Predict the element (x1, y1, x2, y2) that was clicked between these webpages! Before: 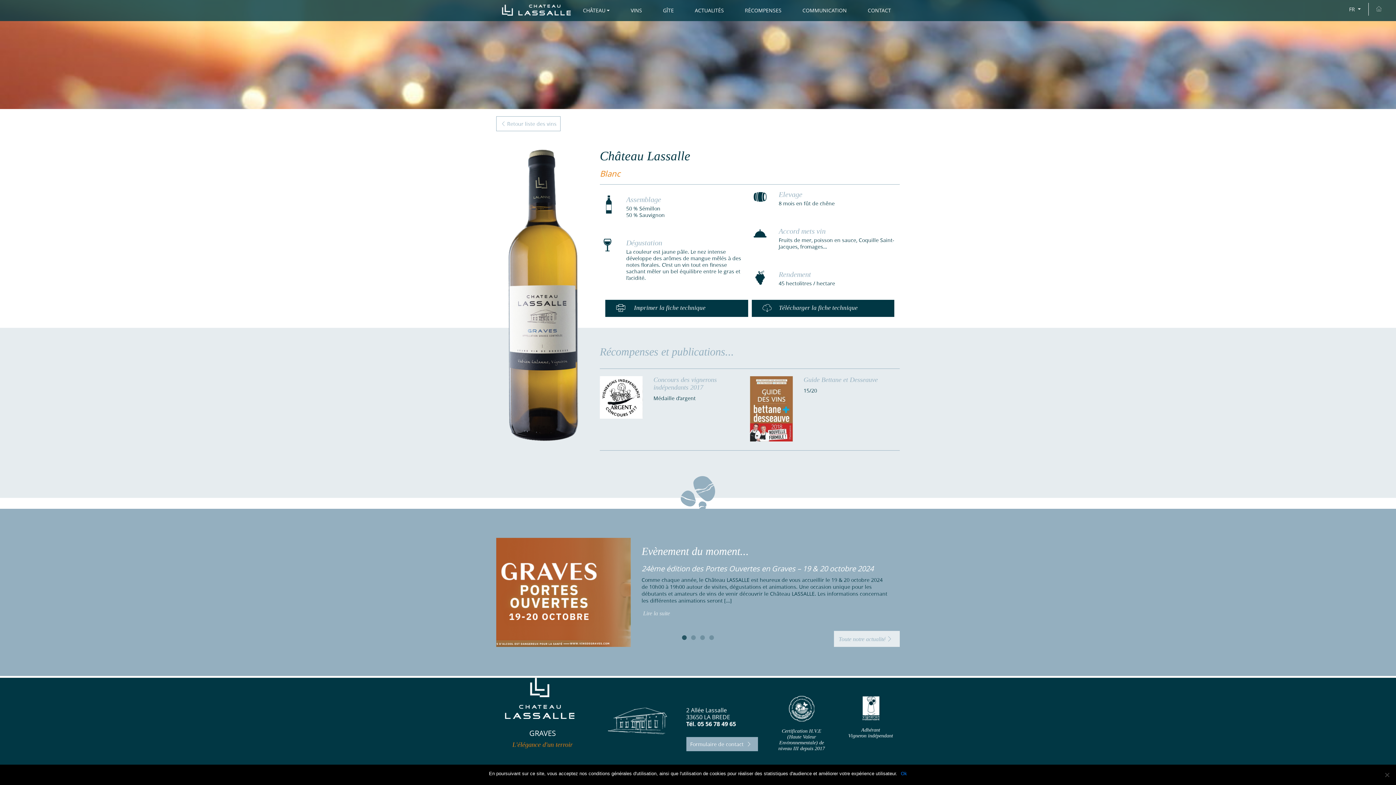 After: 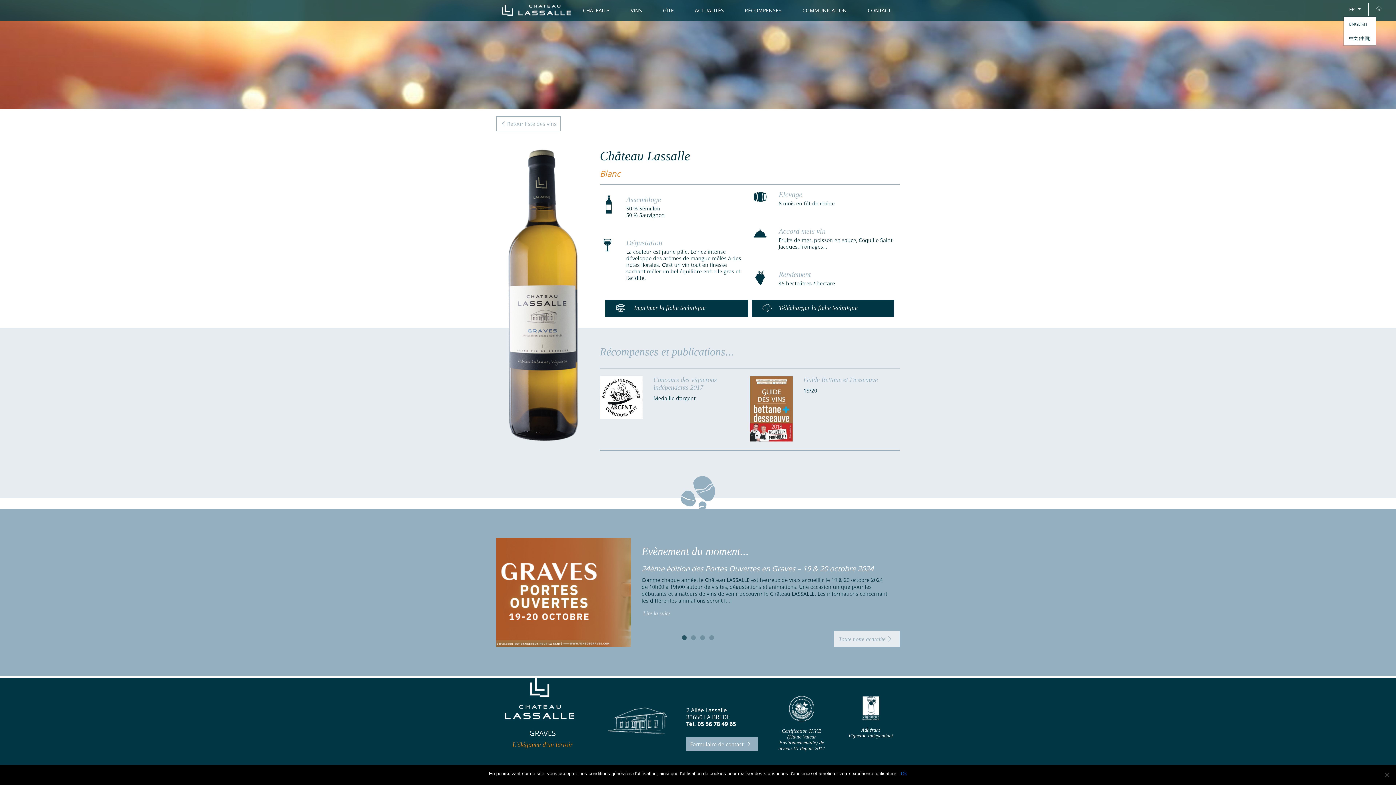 Action: label: FR  bbox: (1343, 2, 1366, 15)